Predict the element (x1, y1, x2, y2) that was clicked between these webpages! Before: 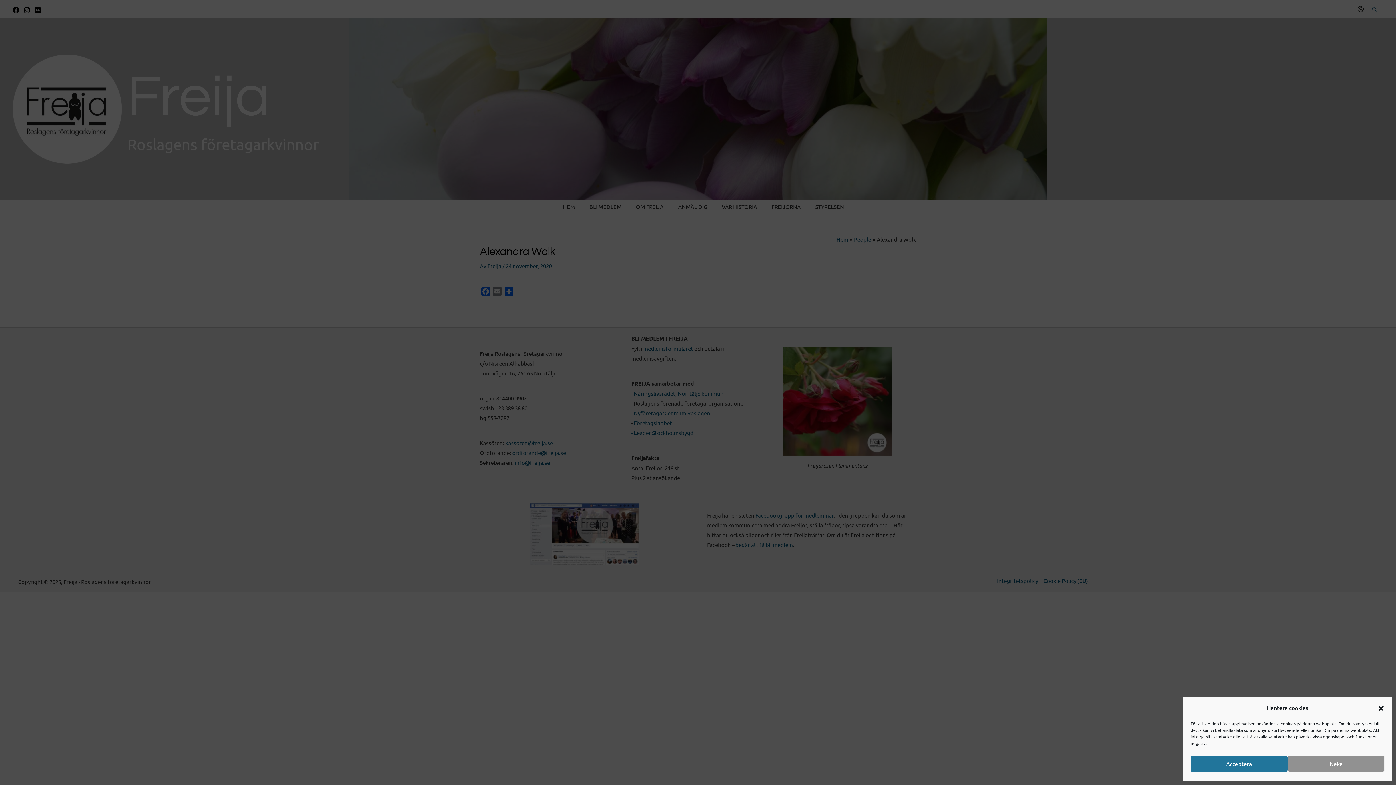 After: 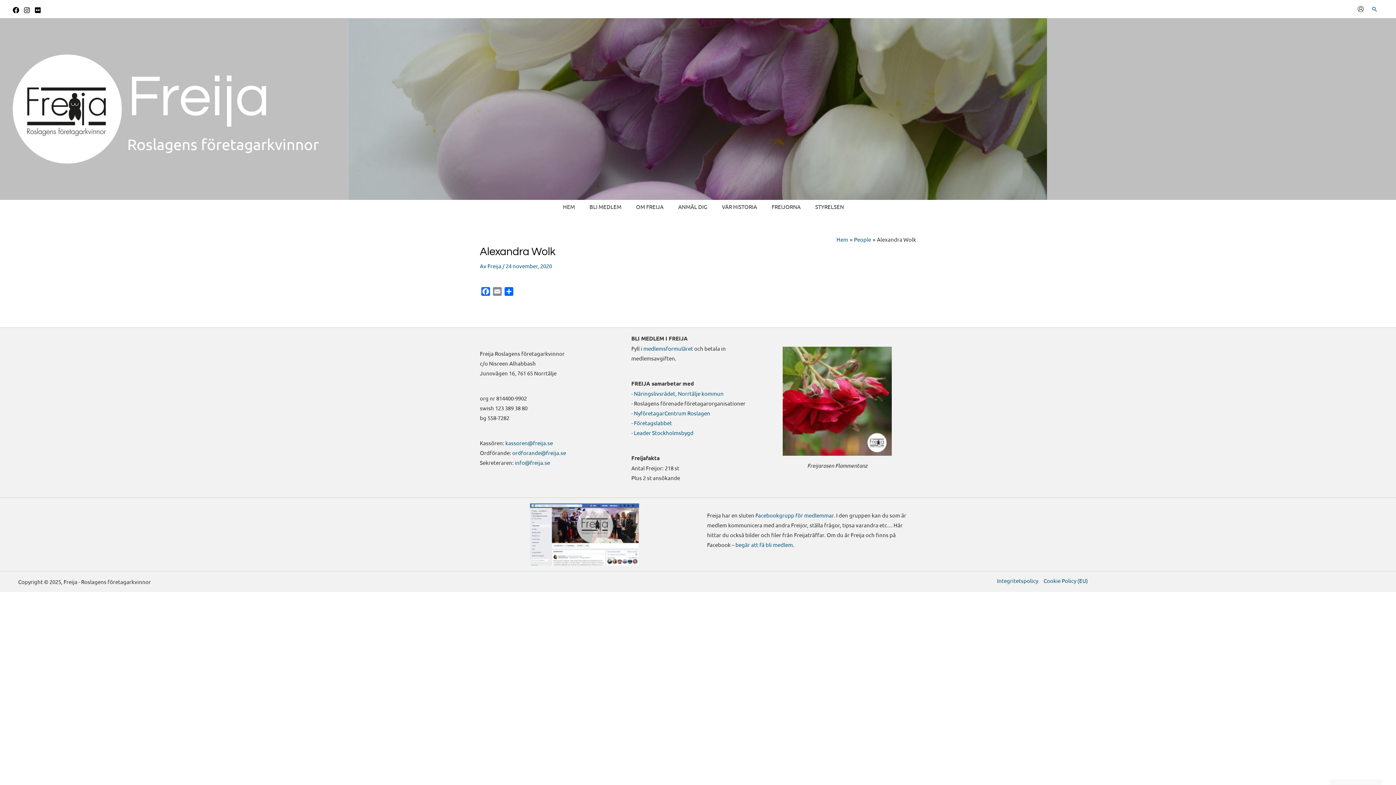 Action: bbox: (1288, 756, 1385, 772) label: Neka